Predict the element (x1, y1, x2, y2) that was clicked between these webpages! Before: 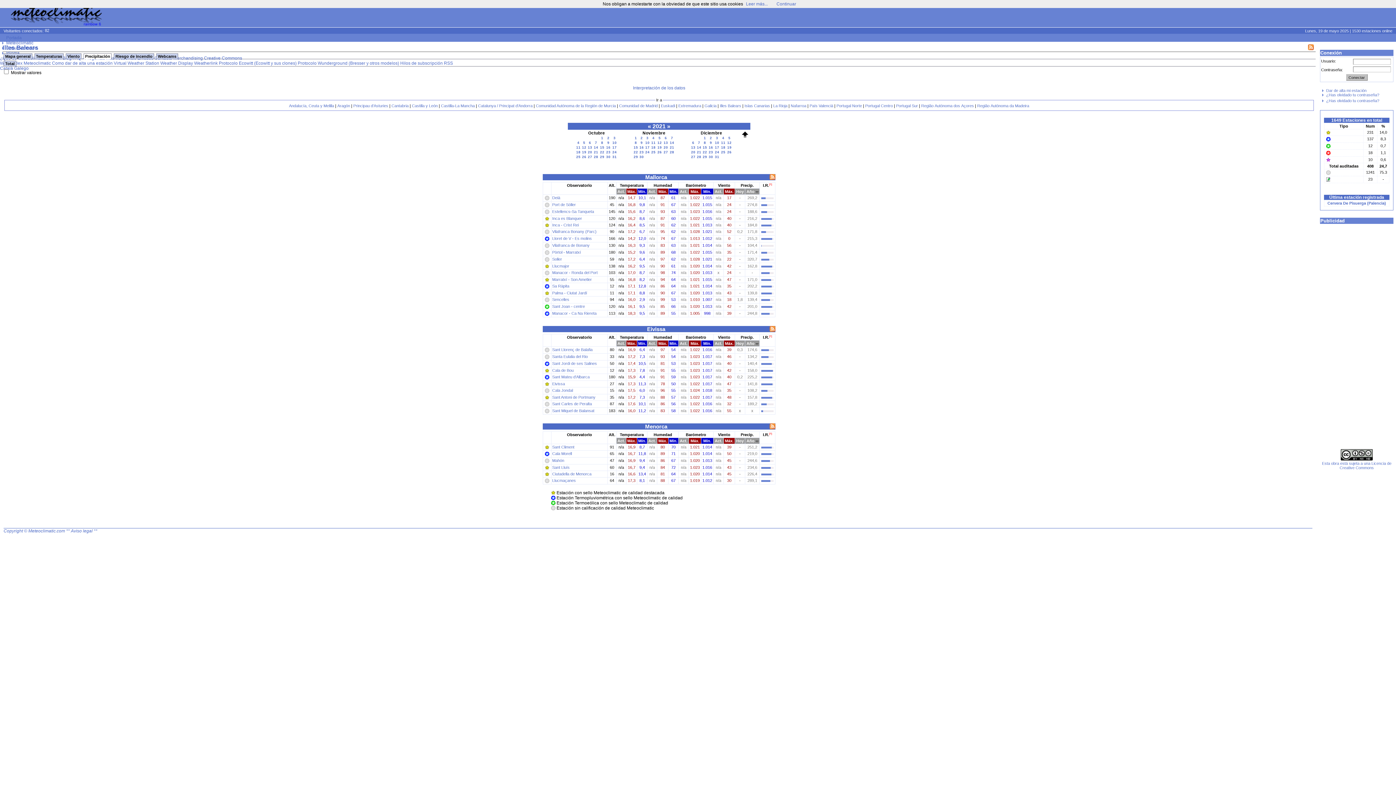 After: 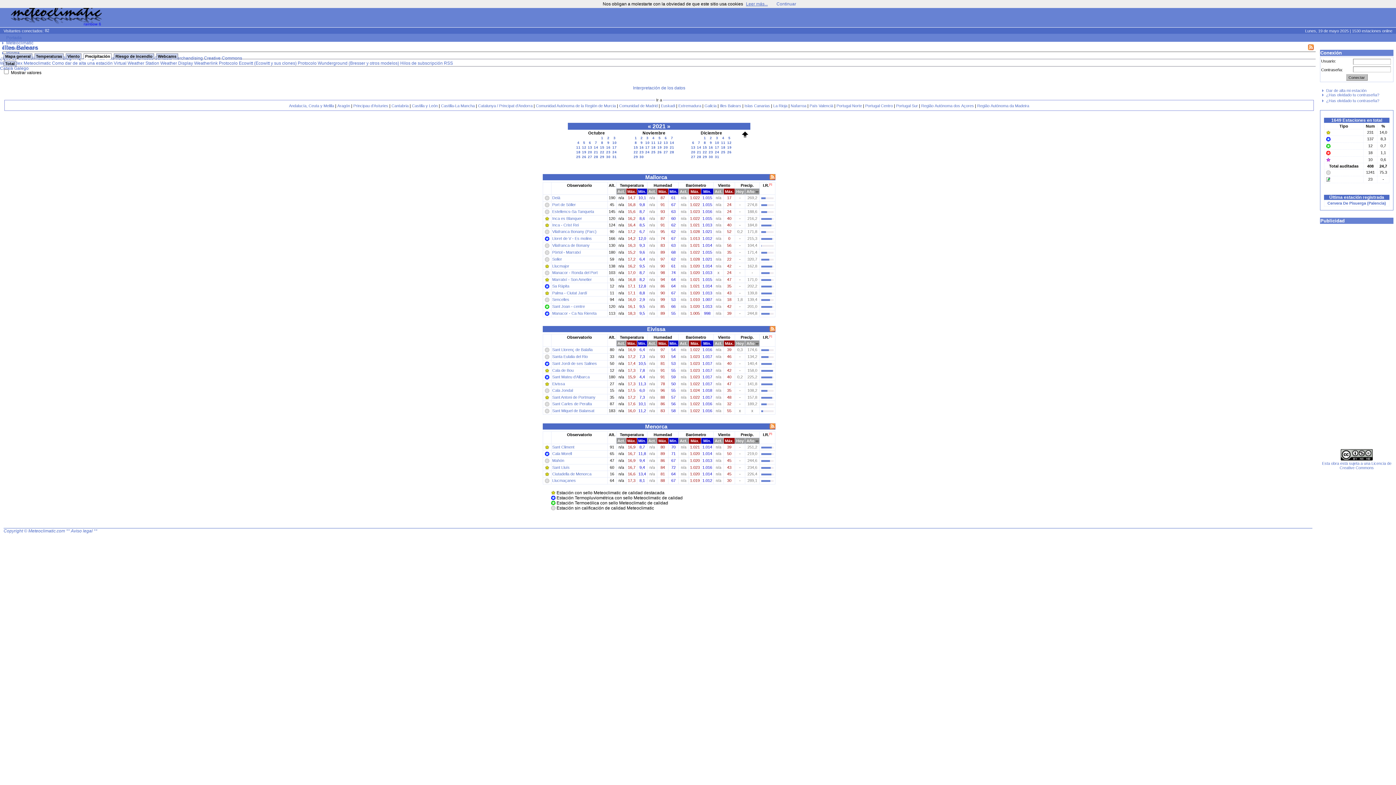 Action: label: Leer más... bbox: (746, 1, 768, 6)